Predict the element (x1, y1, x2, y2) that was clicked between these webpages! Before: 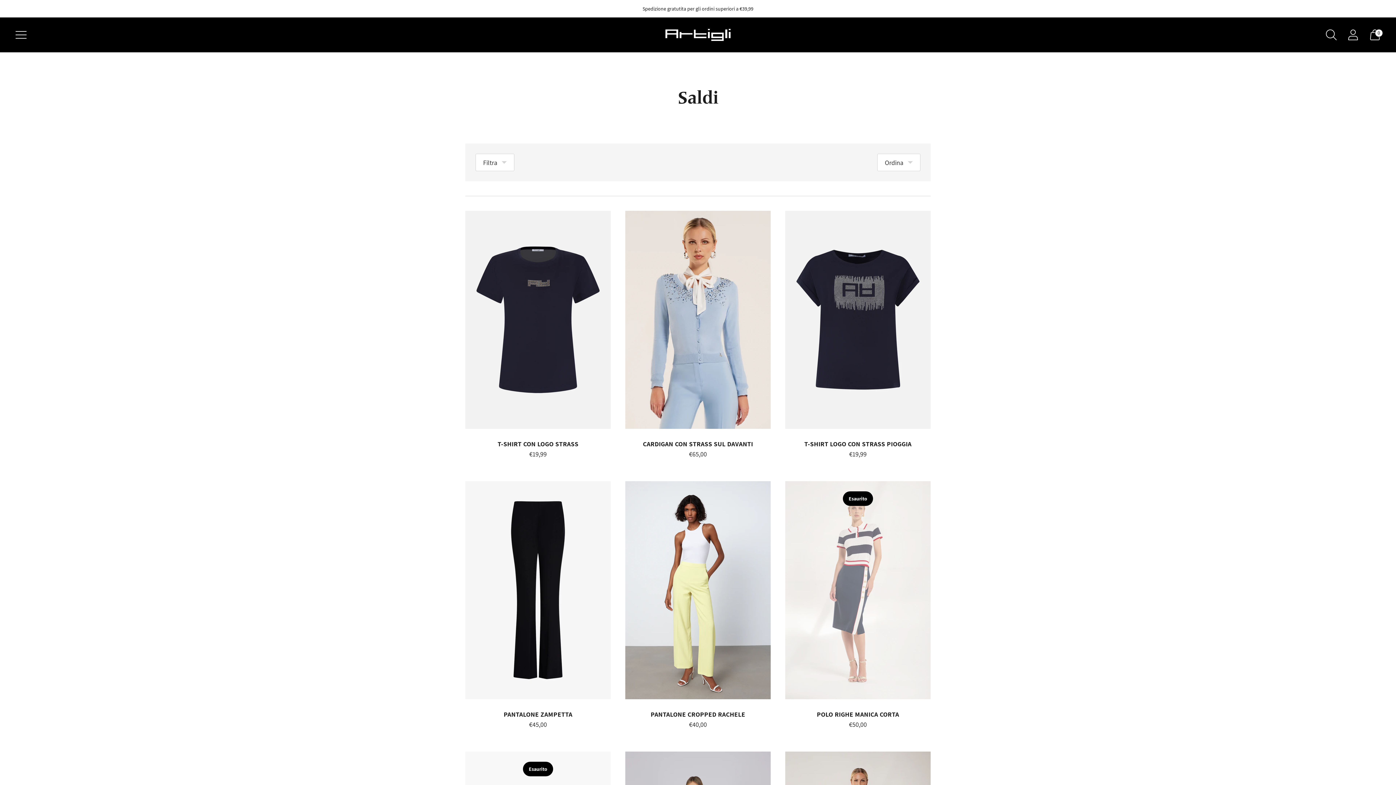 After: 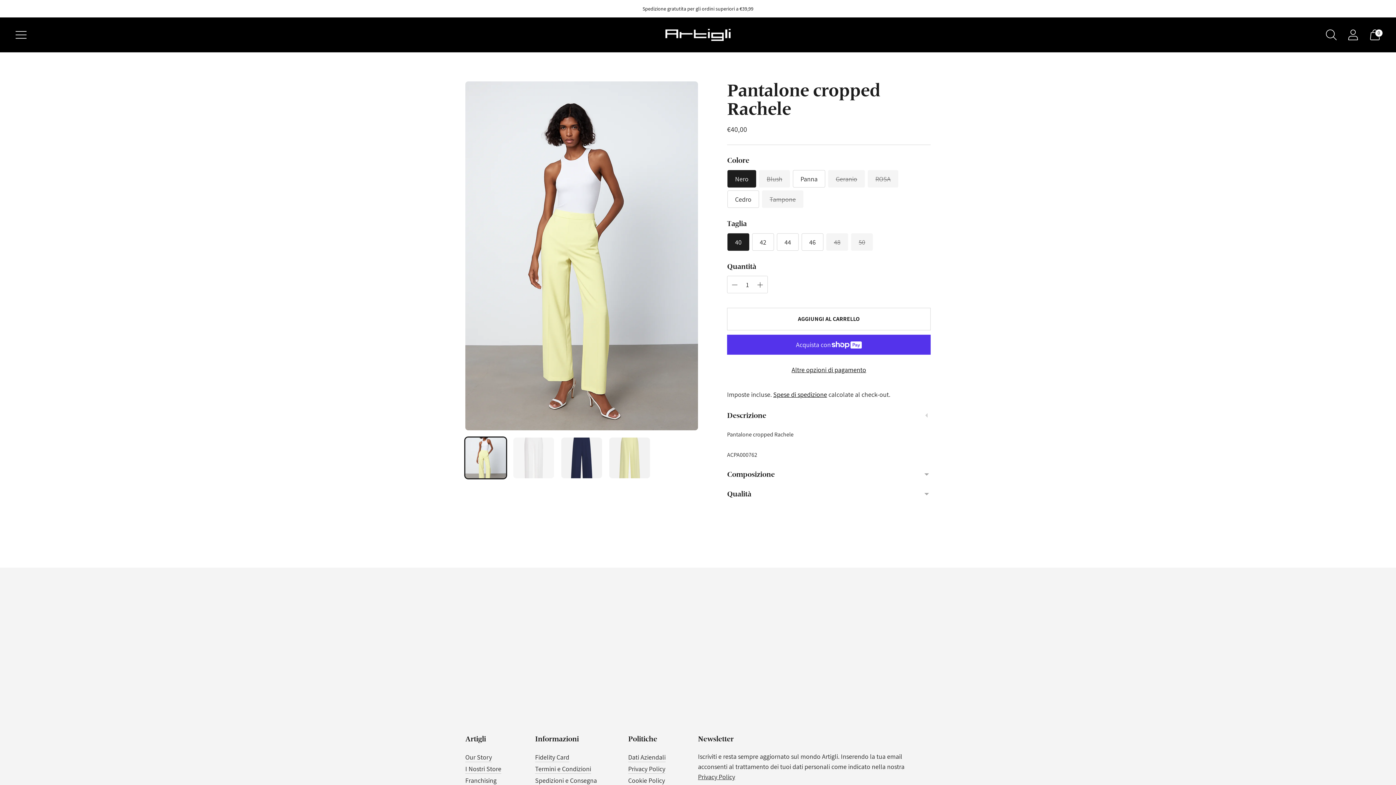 Action: label: Pantalone cropped Rachele bbox: (625, 481, 770, 699)